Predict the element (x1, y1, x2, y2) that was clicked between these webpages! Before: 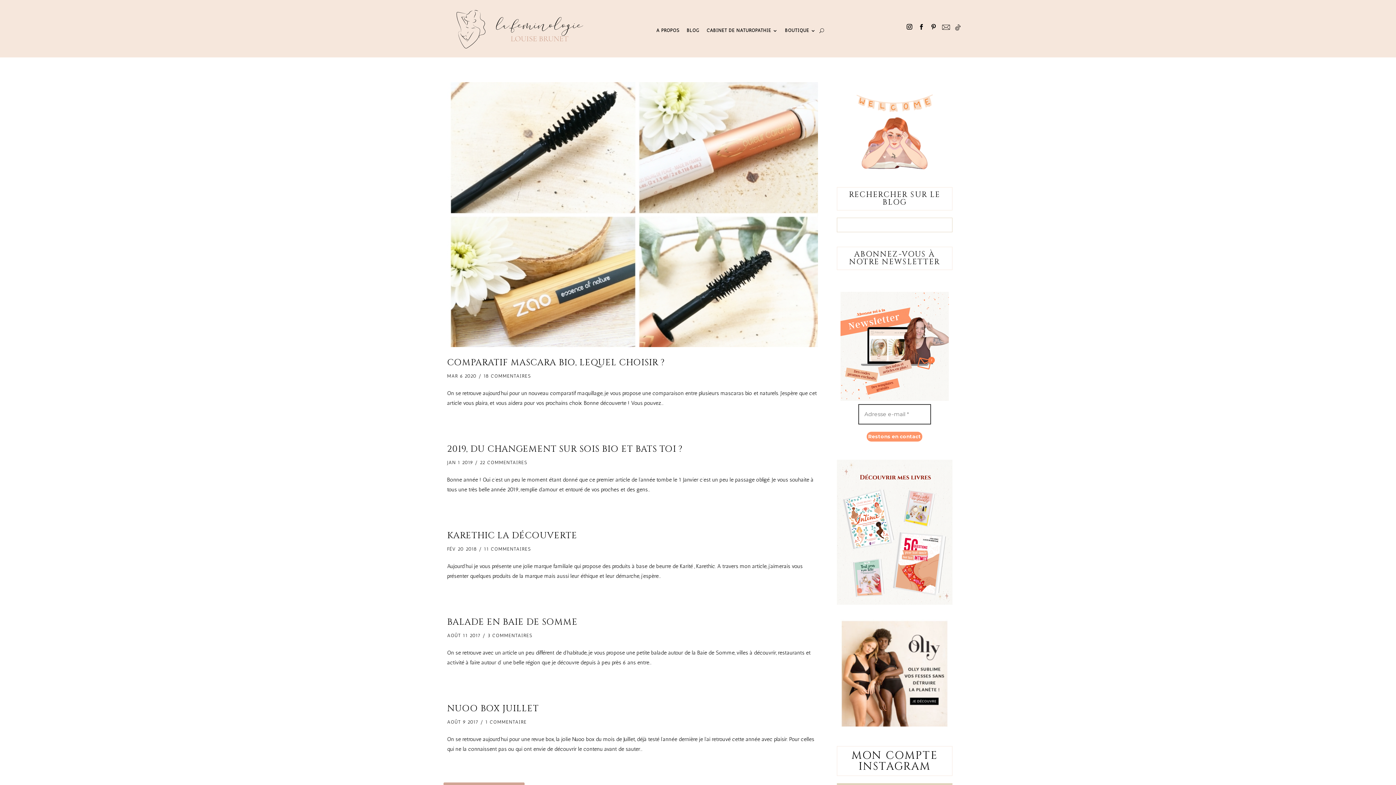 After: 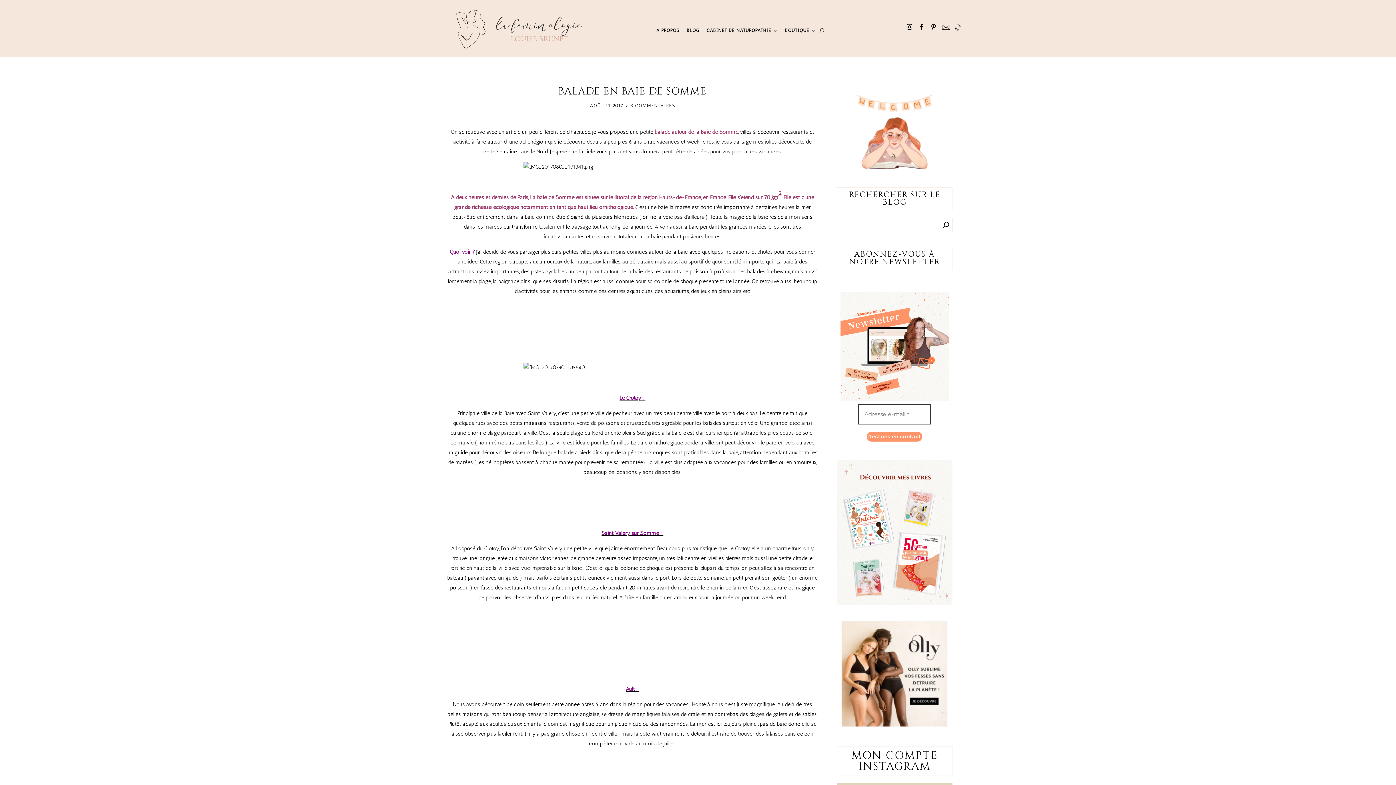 Action: bbox: (447, 616, 577, 628) label: BALADE EN BAIE DE SOMME